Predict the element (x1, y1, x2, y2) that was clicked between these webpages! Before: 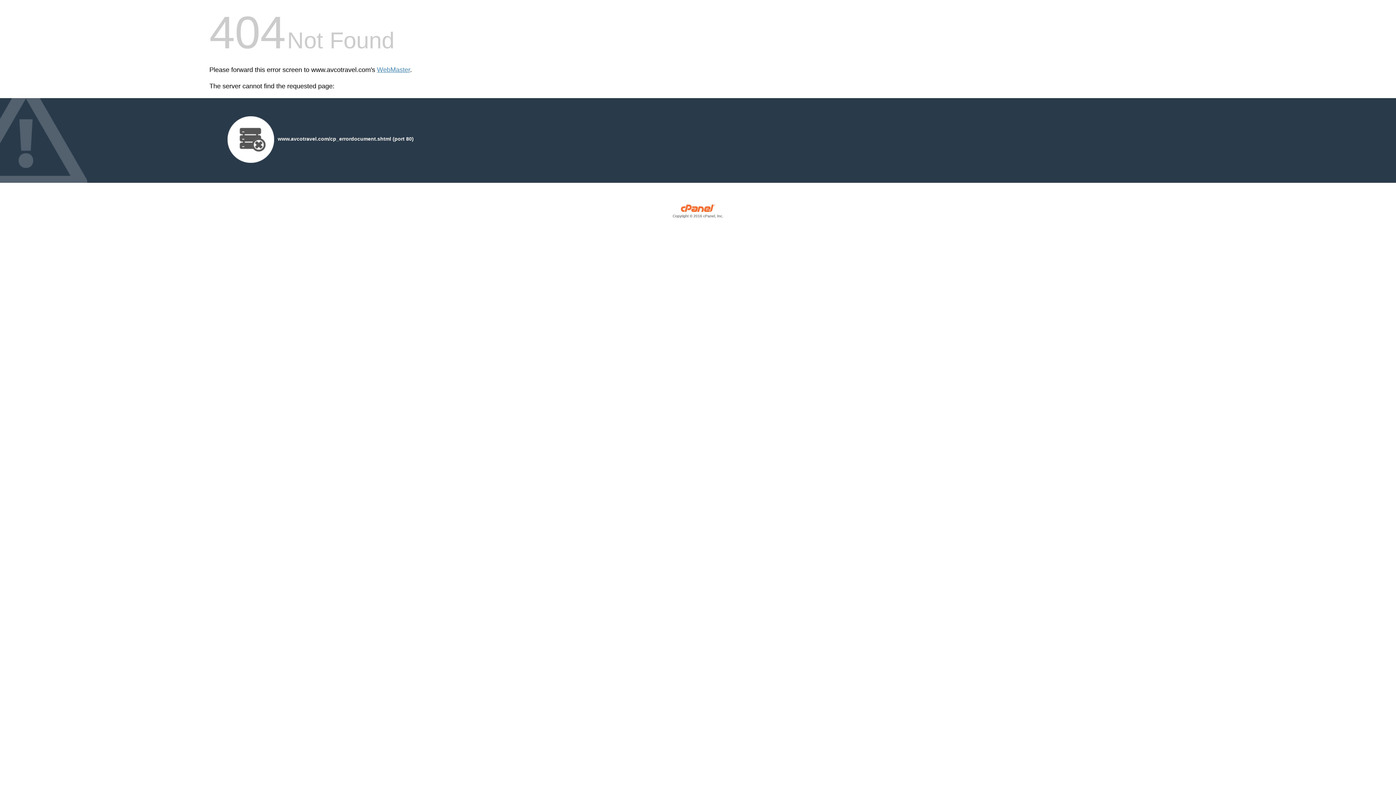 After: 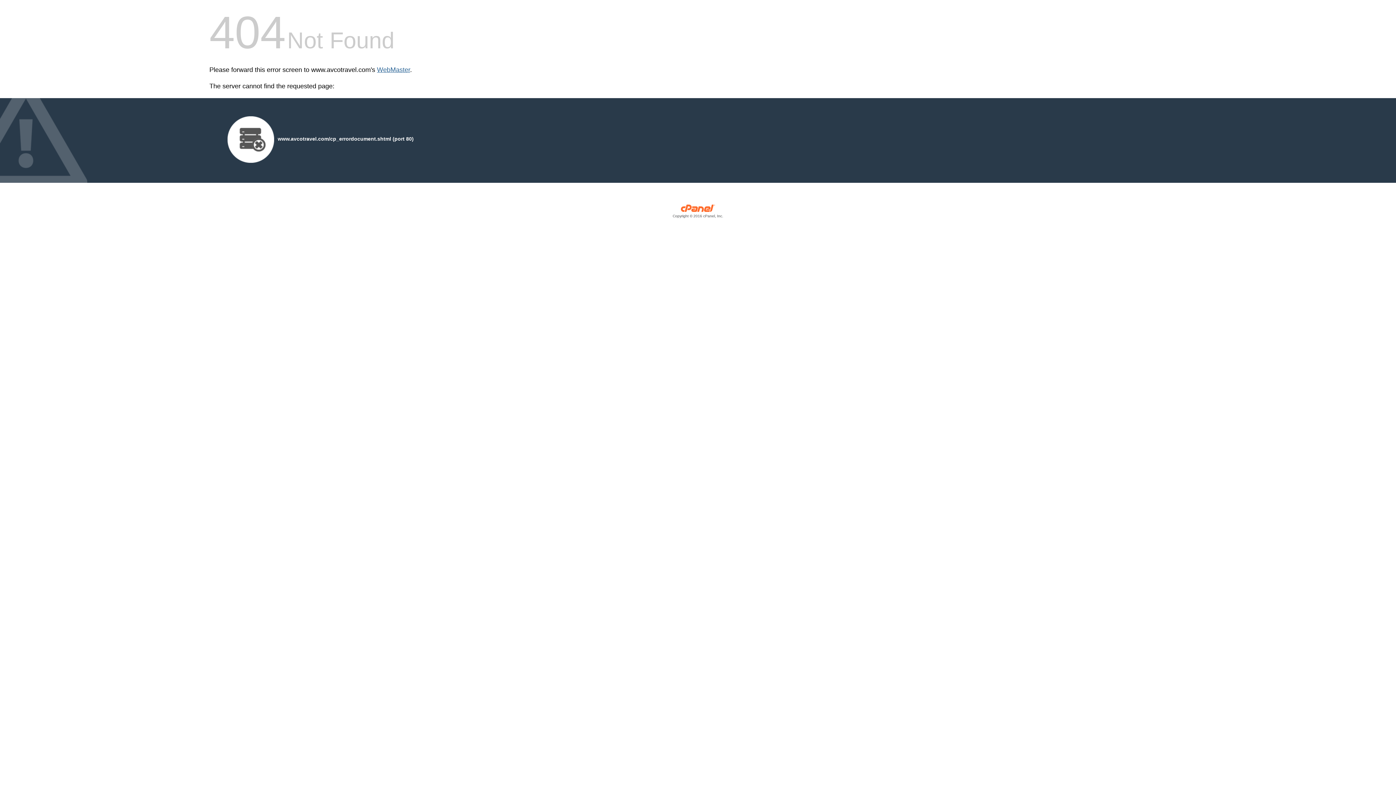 Action: bbox: (377, 66, 410, 73) label: WebMaster